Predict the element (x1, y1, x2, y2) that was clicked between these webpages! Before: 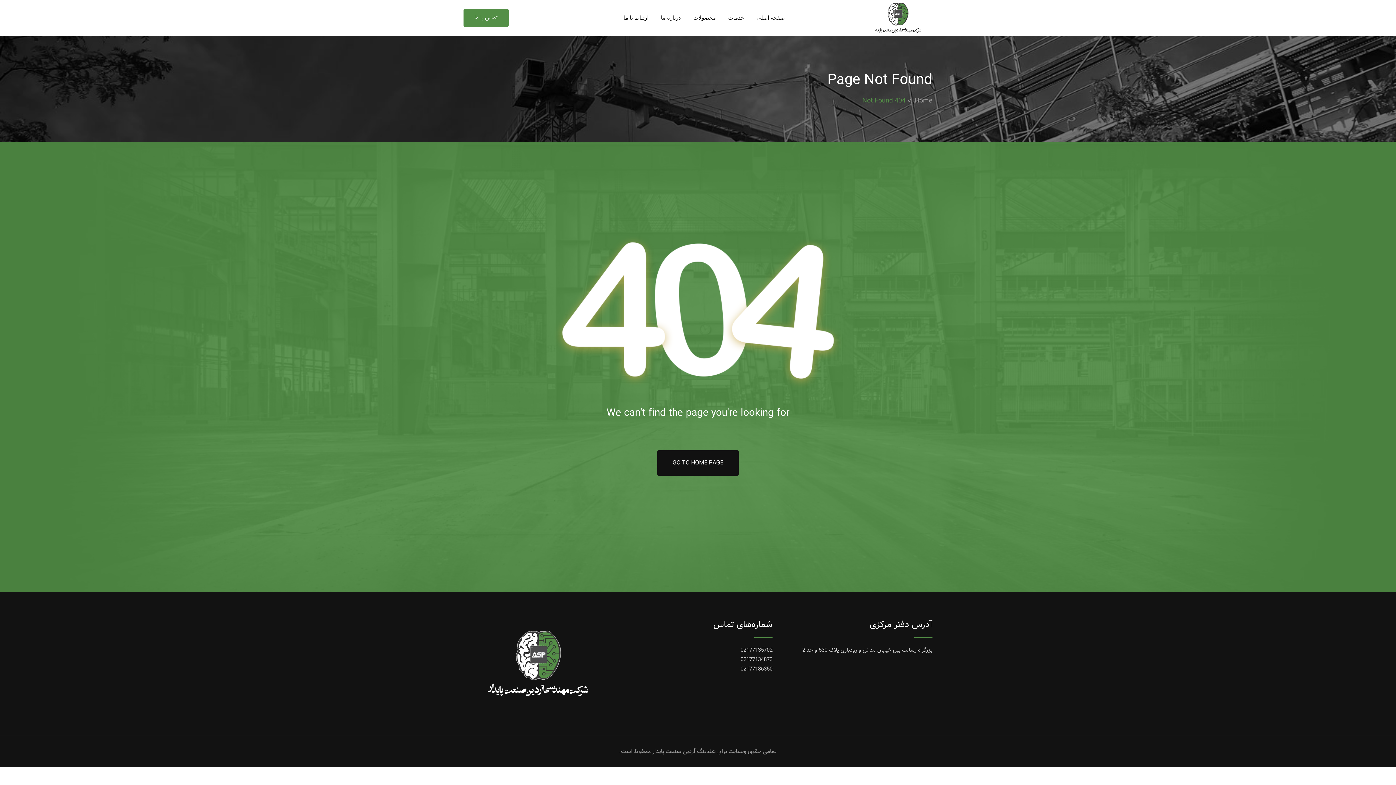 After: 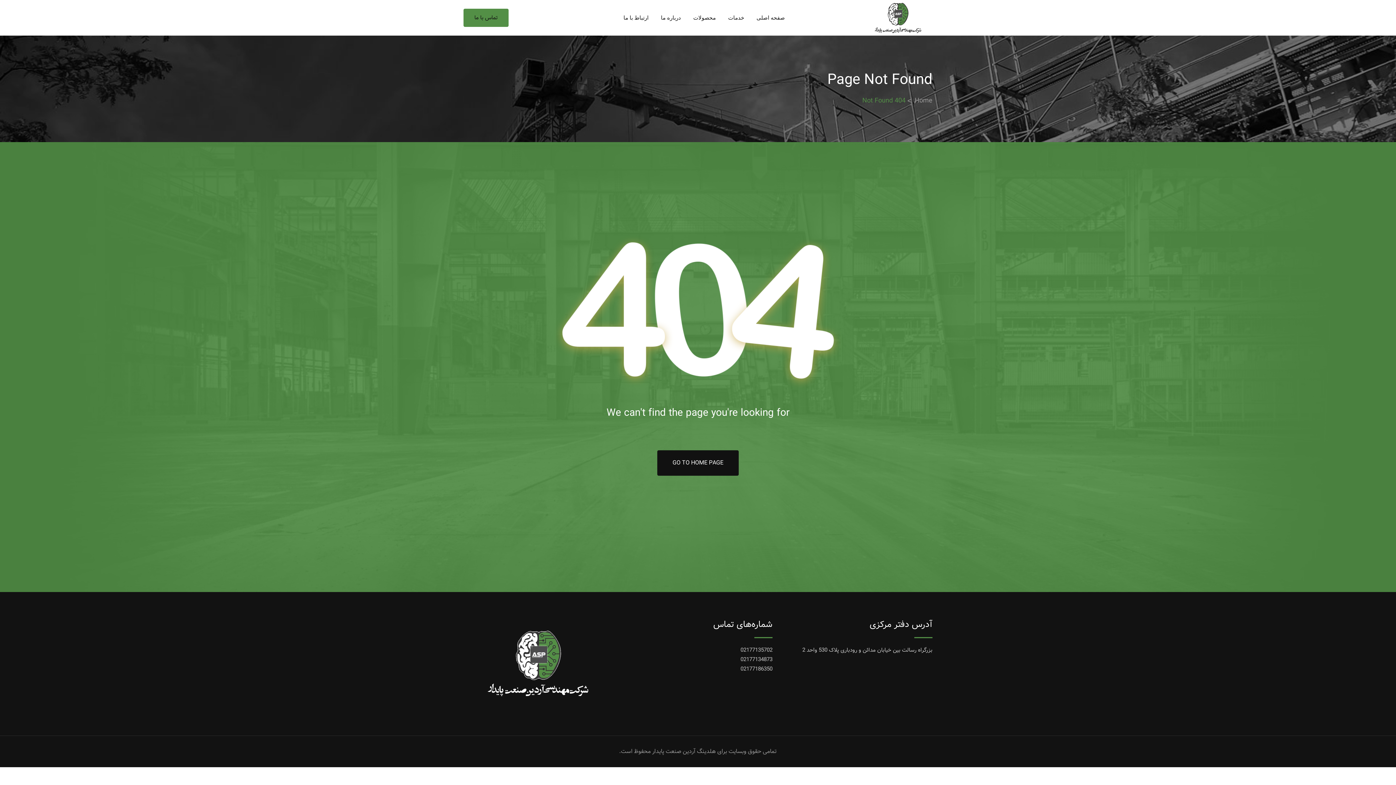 Action: label: تماس با ما bbox: (463, 8, 508, 26)